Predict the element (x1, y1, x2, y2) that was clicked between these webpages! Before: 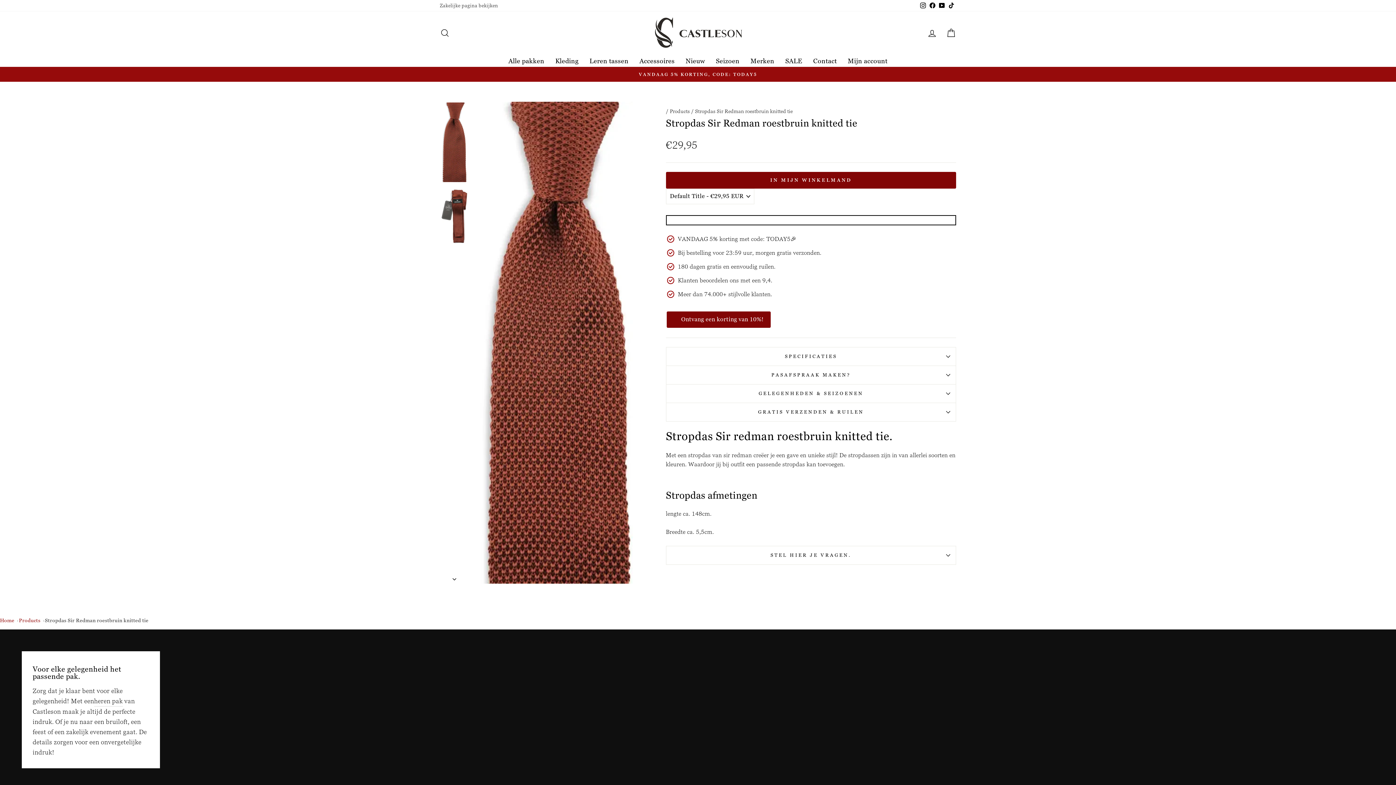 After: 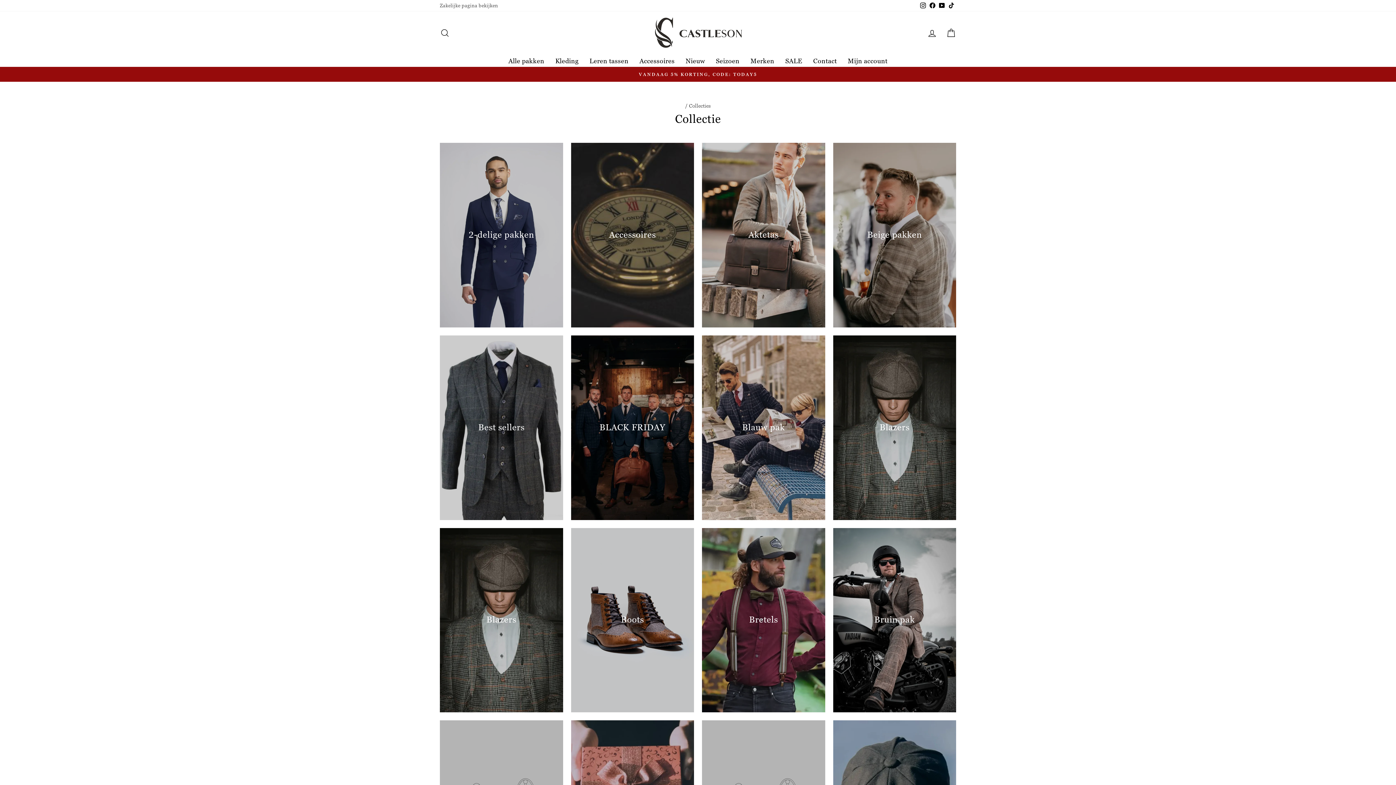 Action: bbox: (18, 617, 40, 624) label: Products